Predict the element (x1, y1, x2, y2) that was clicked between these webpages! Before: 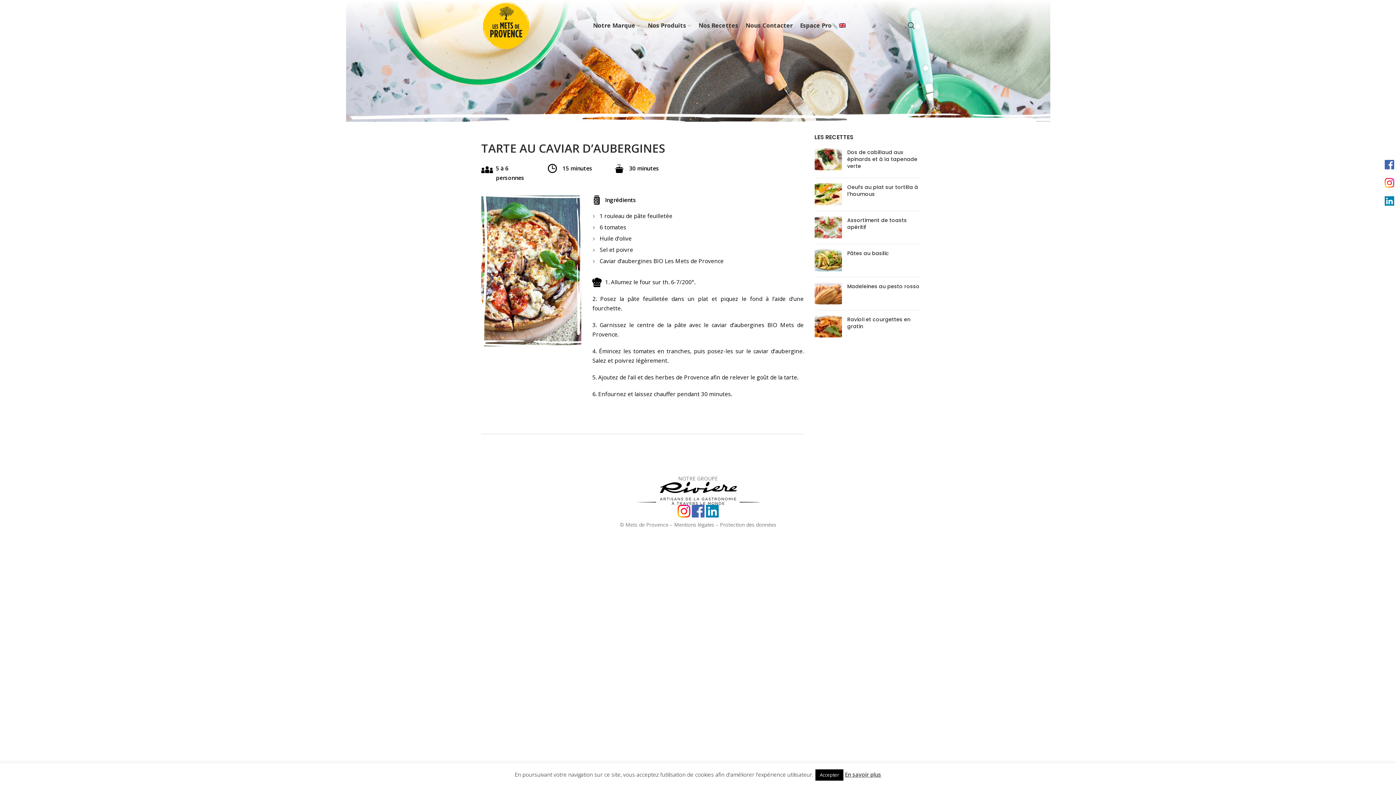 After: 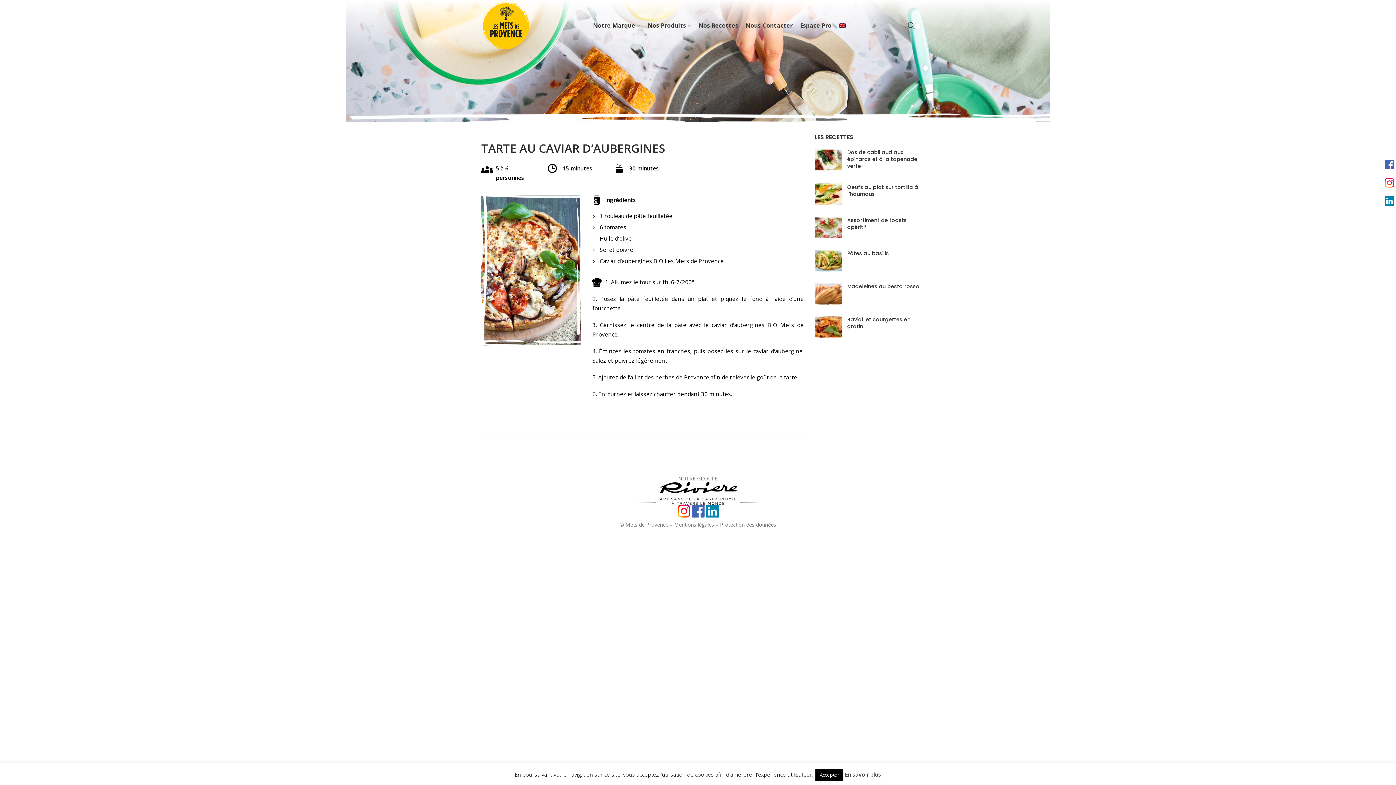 Action: bbox: (1380, 157, 1396, 172)